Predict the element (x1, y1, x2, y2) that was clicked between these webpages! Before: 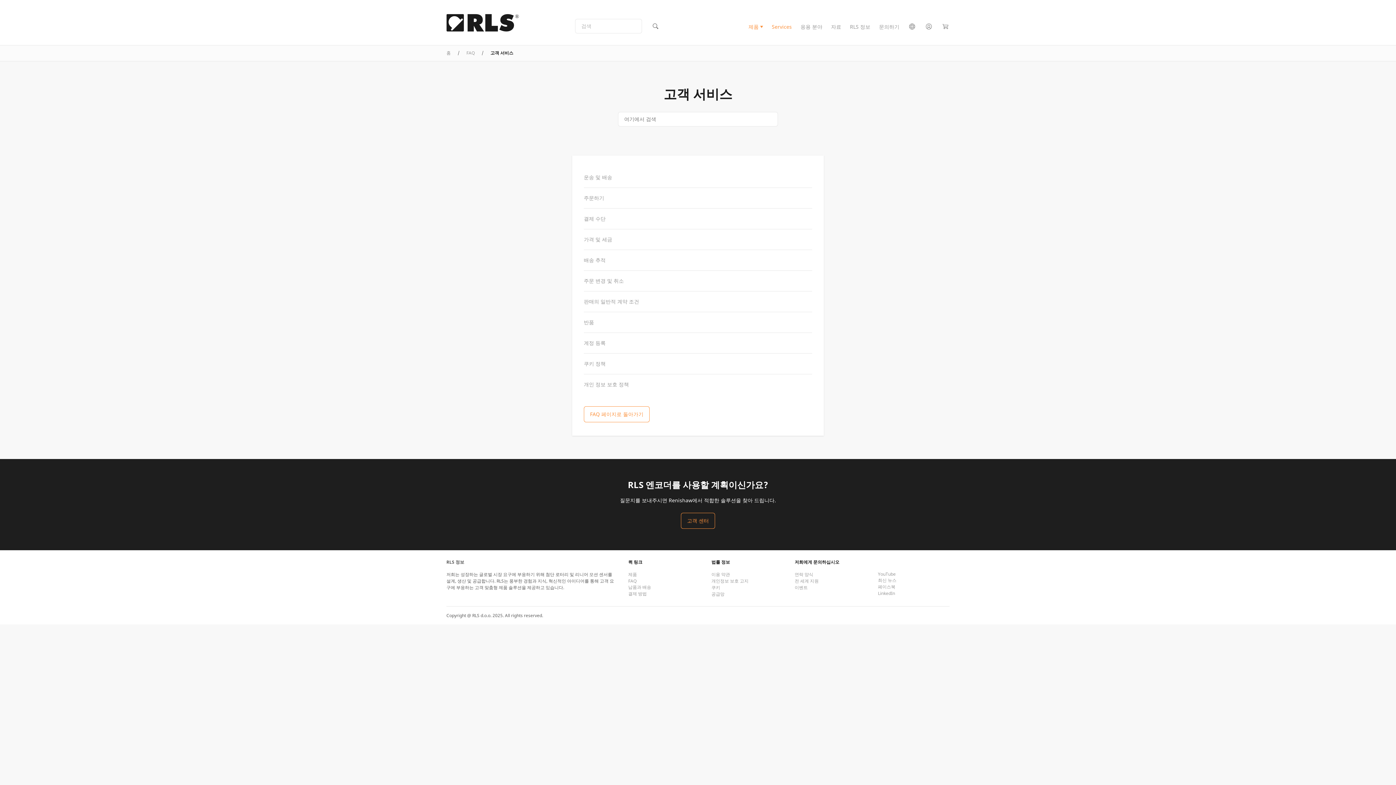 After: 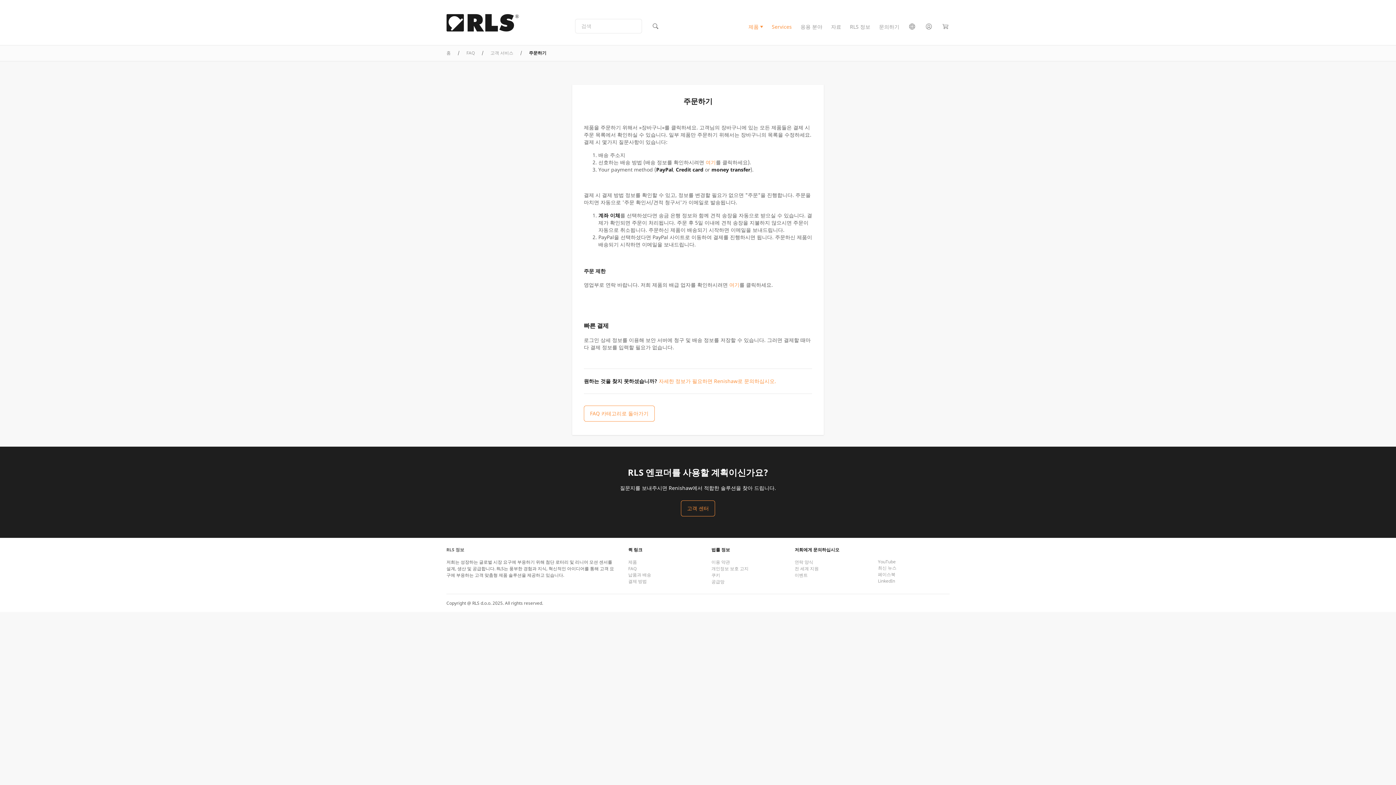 Action: label: 주문하기 bbox: (584, 194, 604, 201)